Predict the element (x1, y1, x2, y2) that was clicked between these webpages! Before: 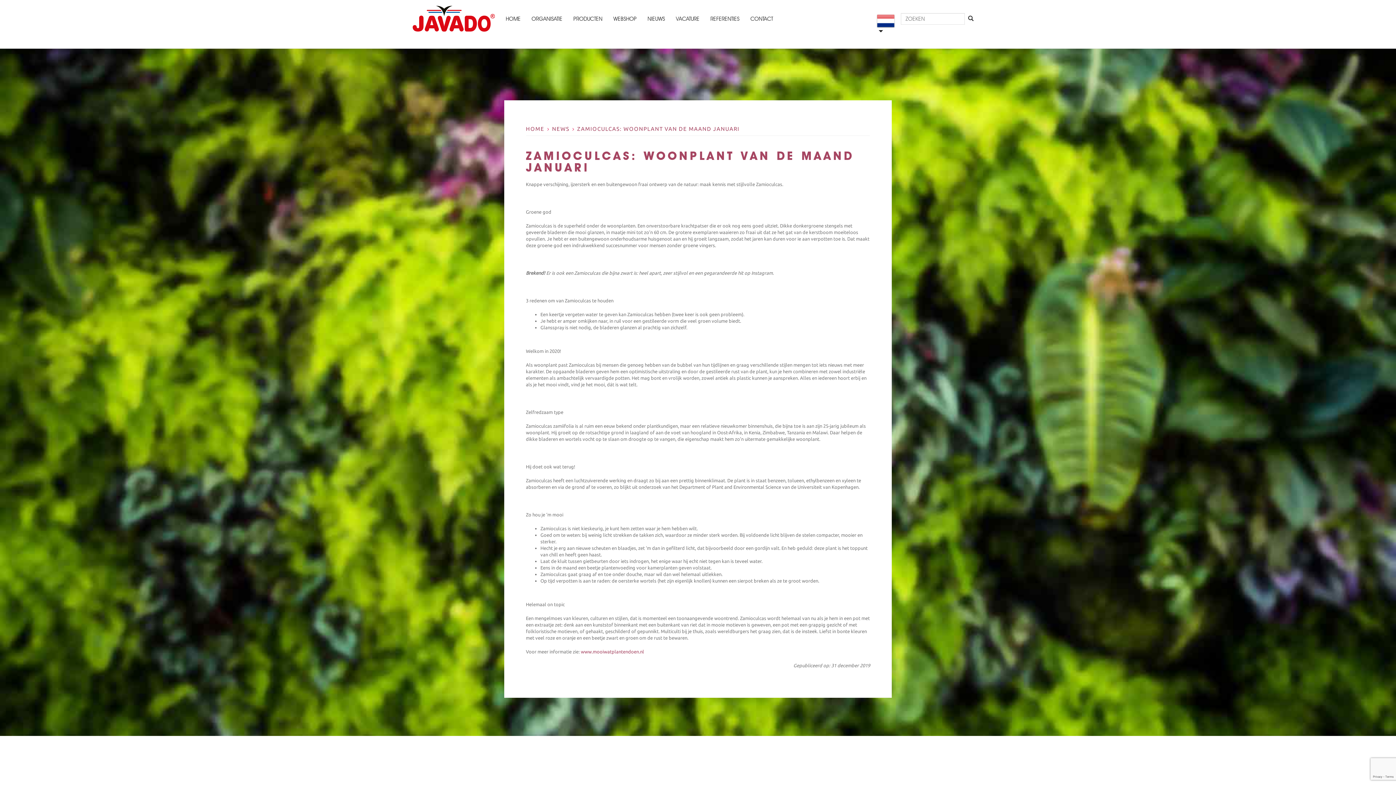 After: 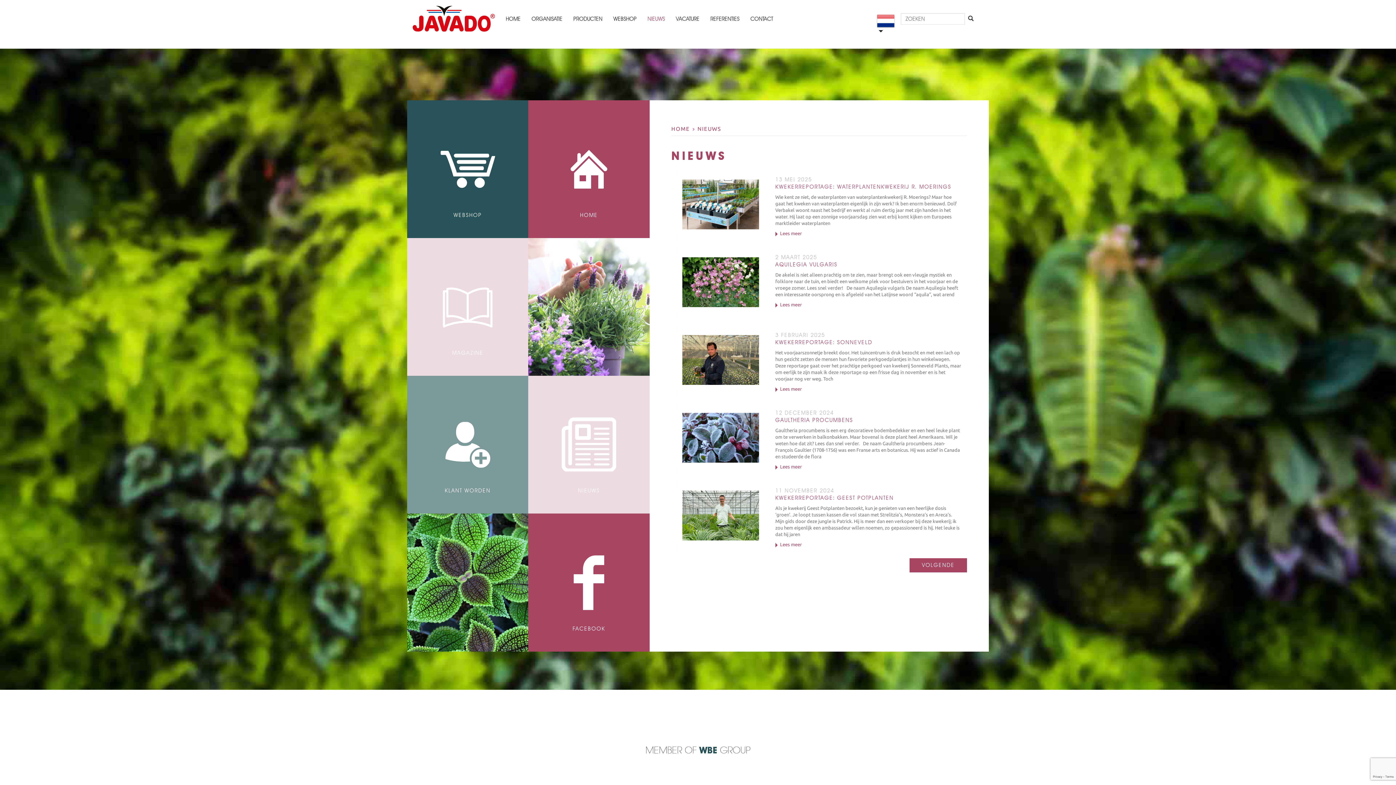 Action: bbox: (642, 0, 670, 37) label: NIEUWS